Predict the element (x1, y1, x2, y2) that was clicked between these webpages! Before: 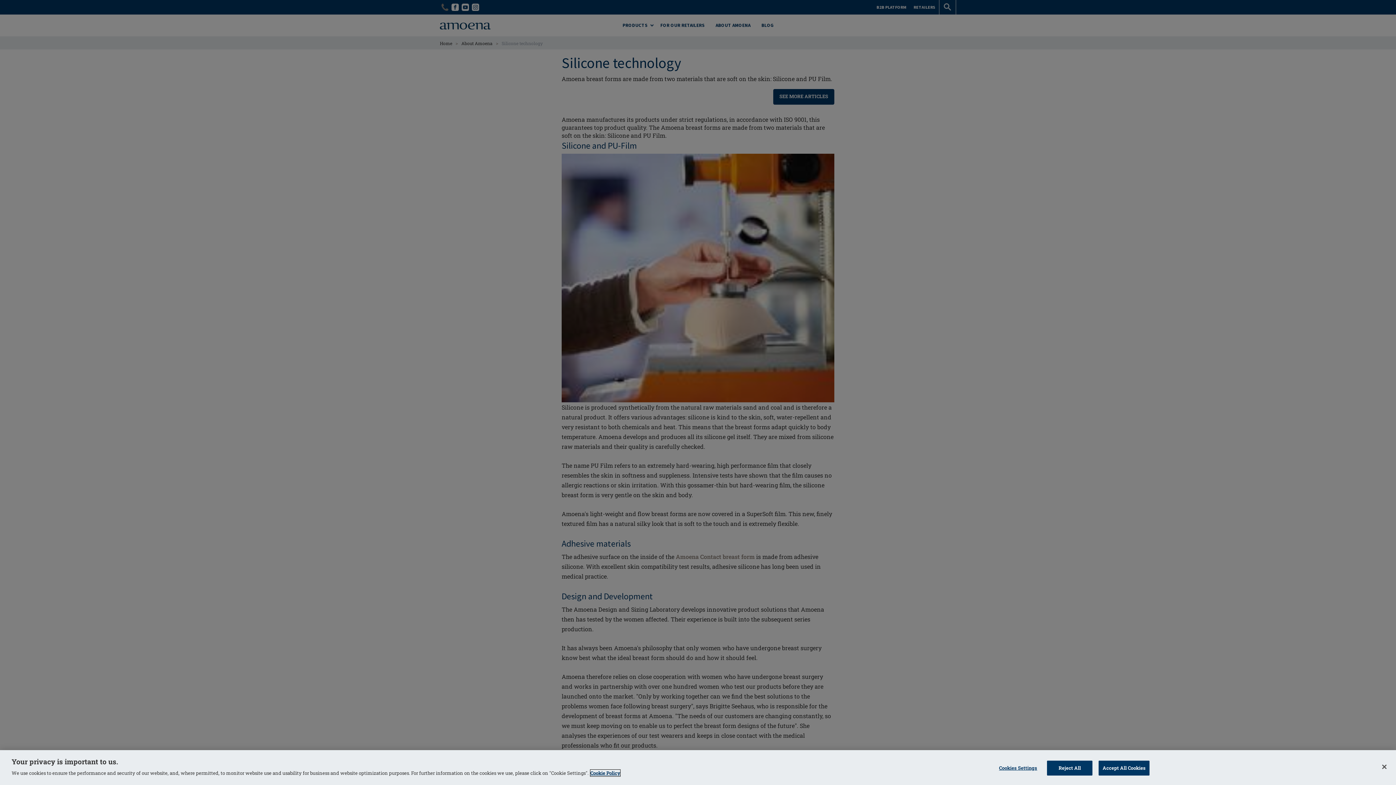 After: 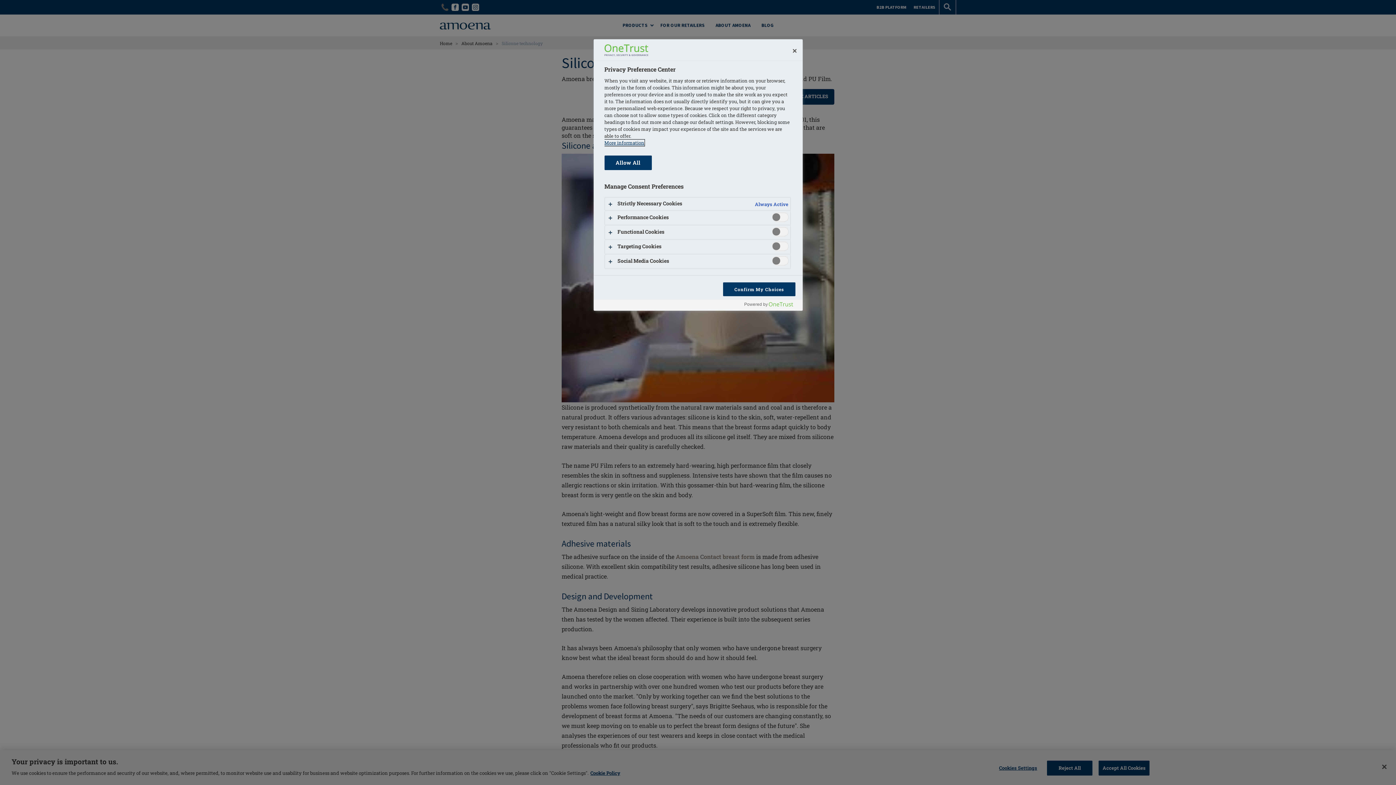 Action: label: Cookies Settings bbox: (995, 761, 1041, 775)